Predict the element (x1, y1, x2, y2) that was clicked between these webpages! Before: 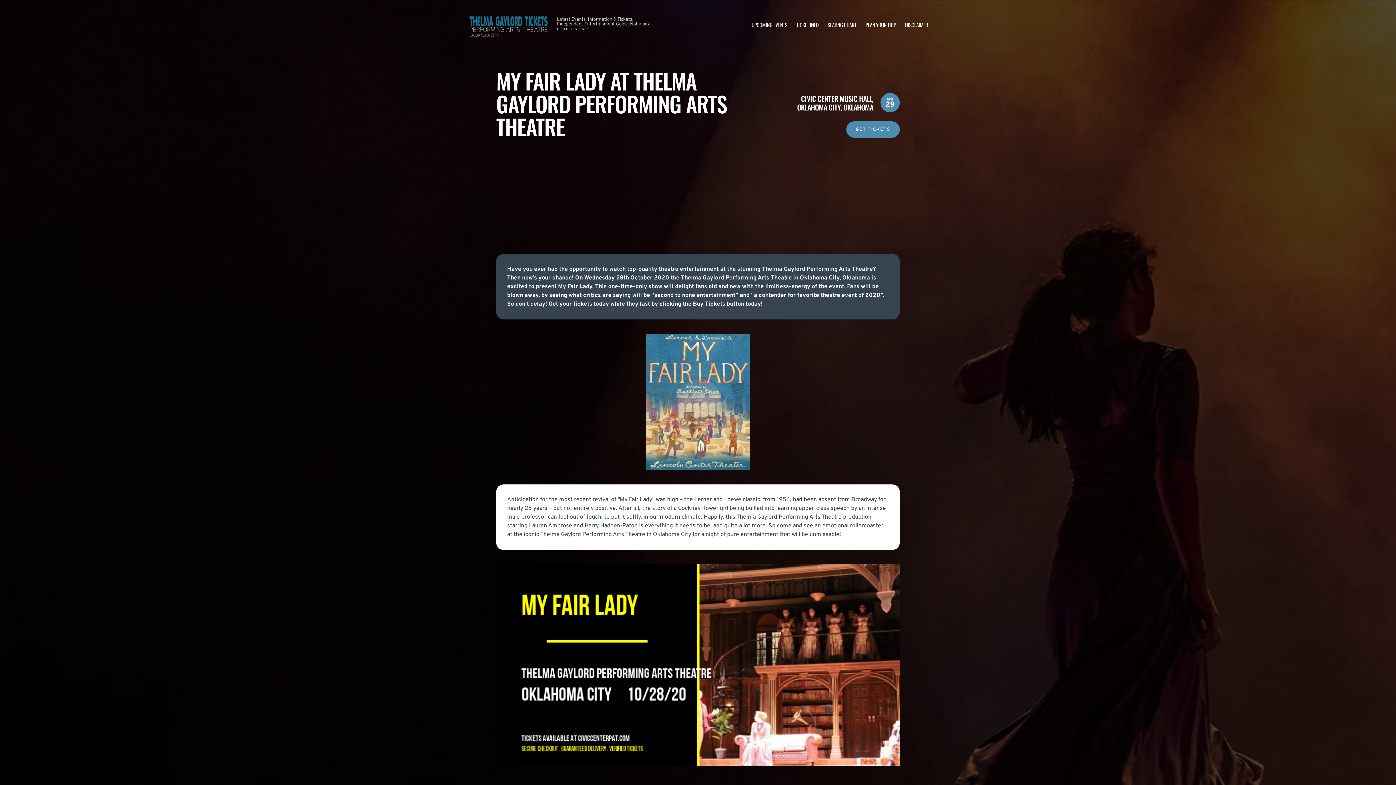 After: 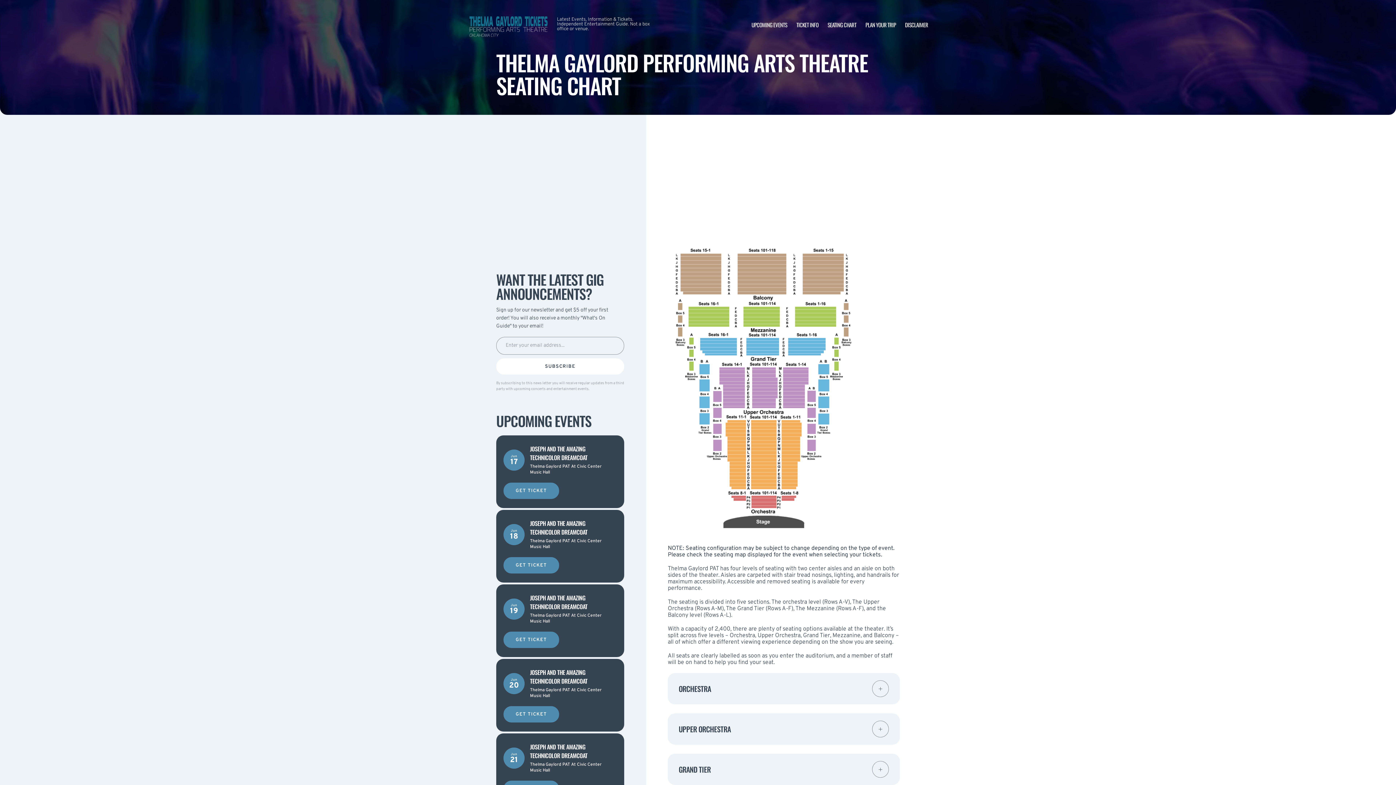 Action: label: SEATING CHART bbox: (827, 20, 856, 28)